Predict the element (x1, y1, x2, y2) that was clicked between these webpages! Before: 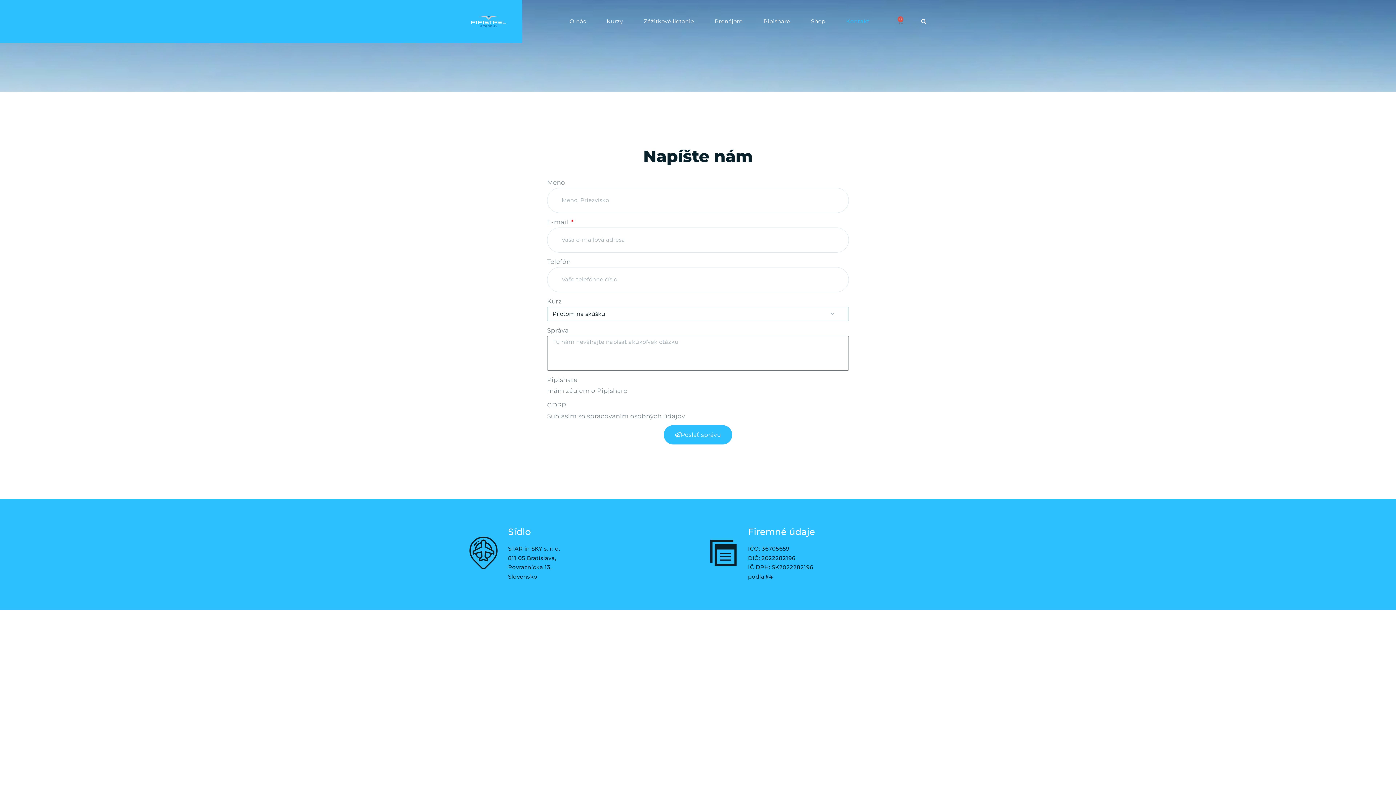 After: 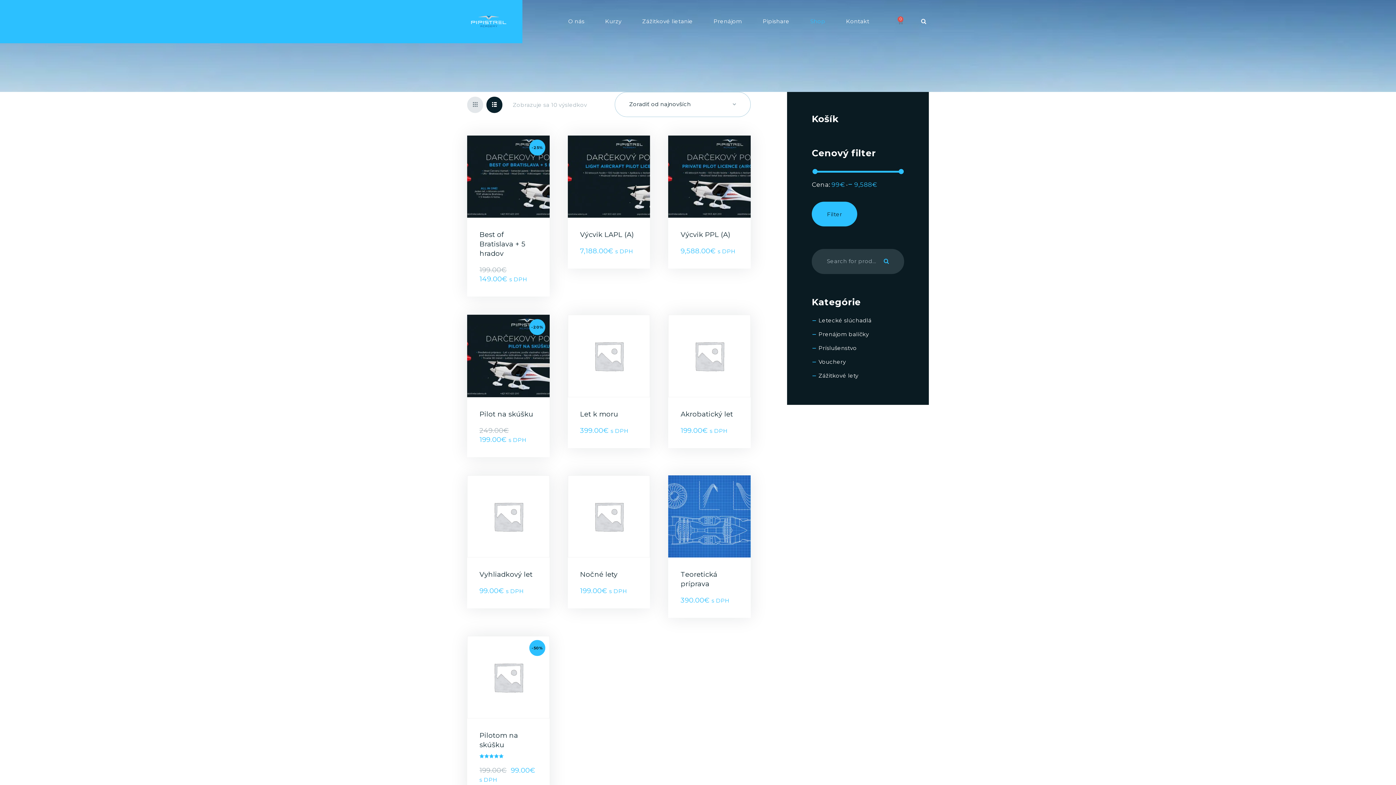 Action: label: Shop bbox: (800, 12, 835, 31)